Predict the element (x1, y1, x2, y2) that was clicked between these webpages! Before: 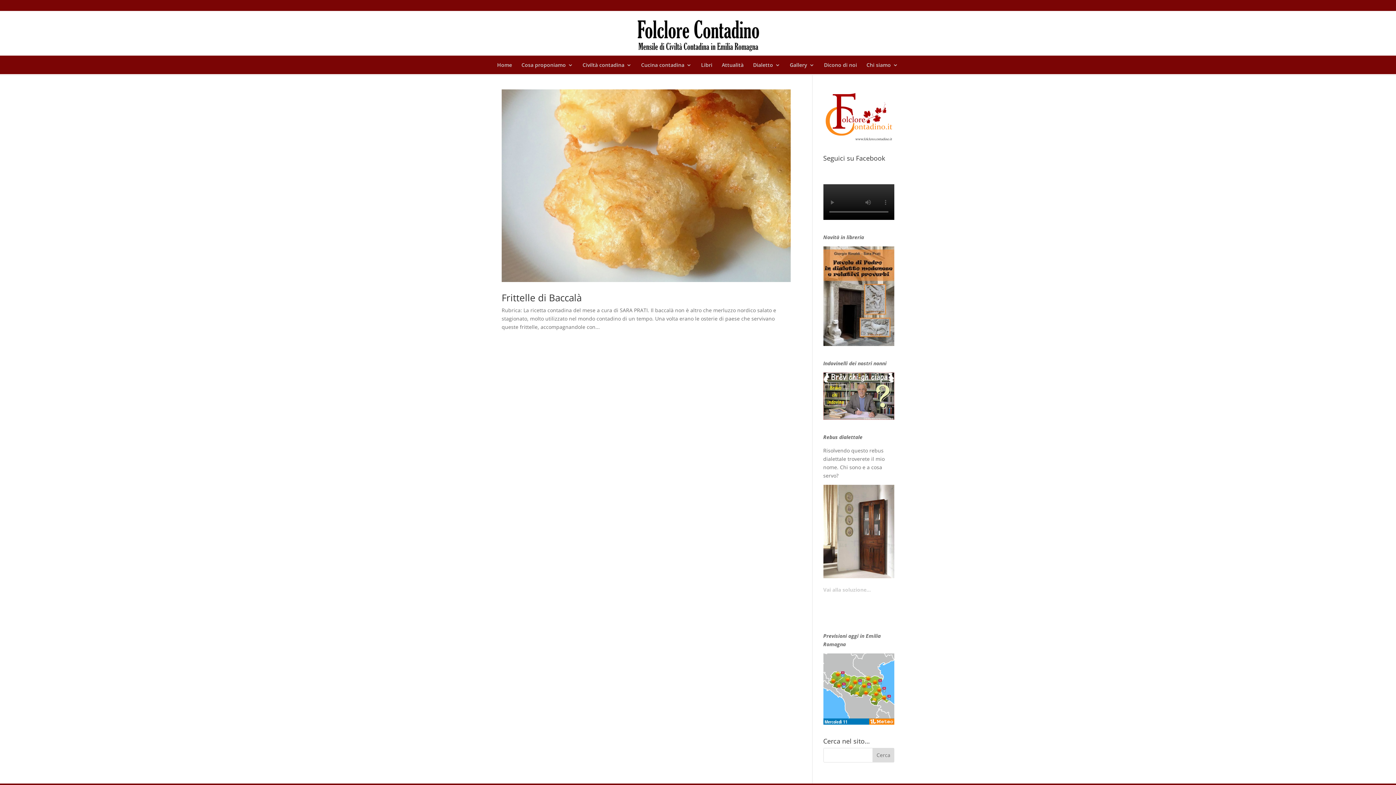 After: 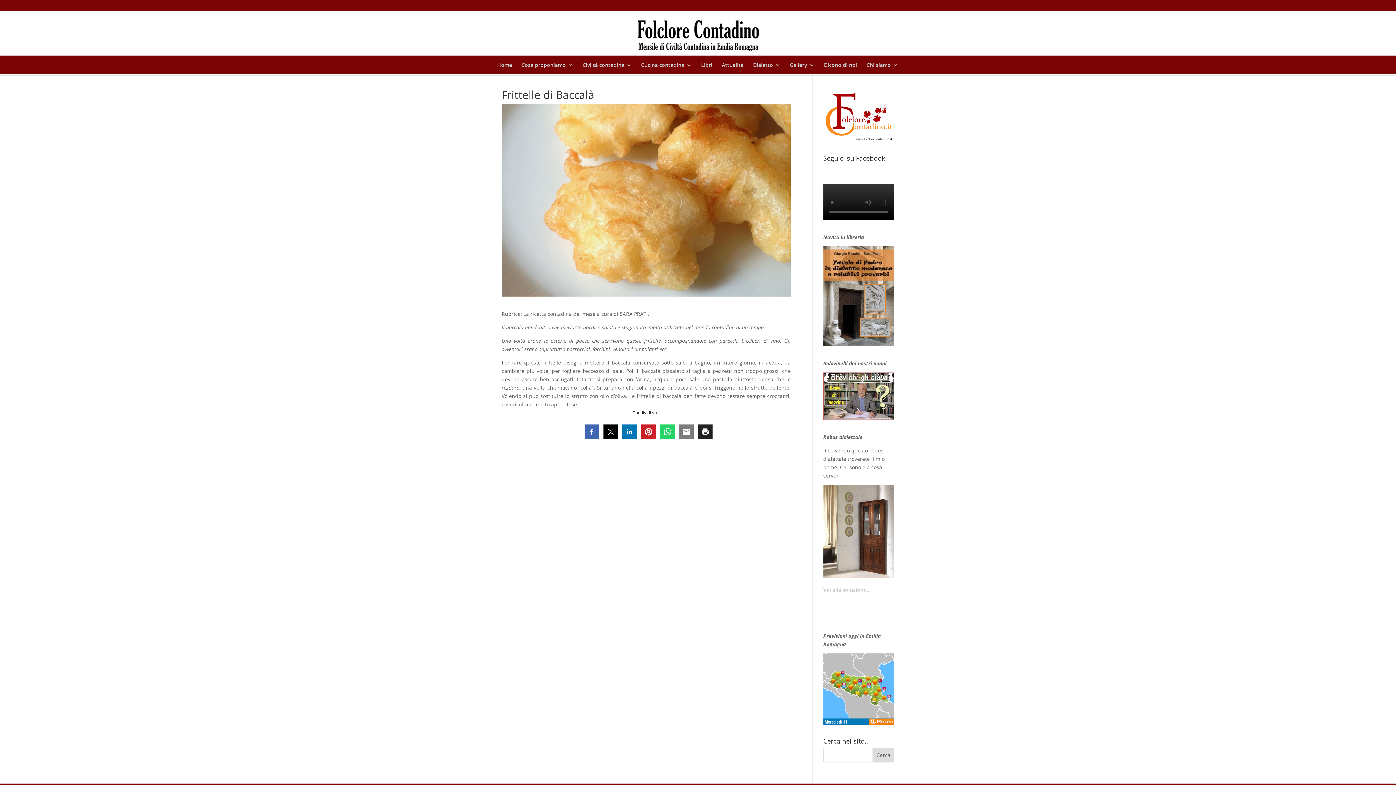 Action: bbox: (501, 89, 790, 282)